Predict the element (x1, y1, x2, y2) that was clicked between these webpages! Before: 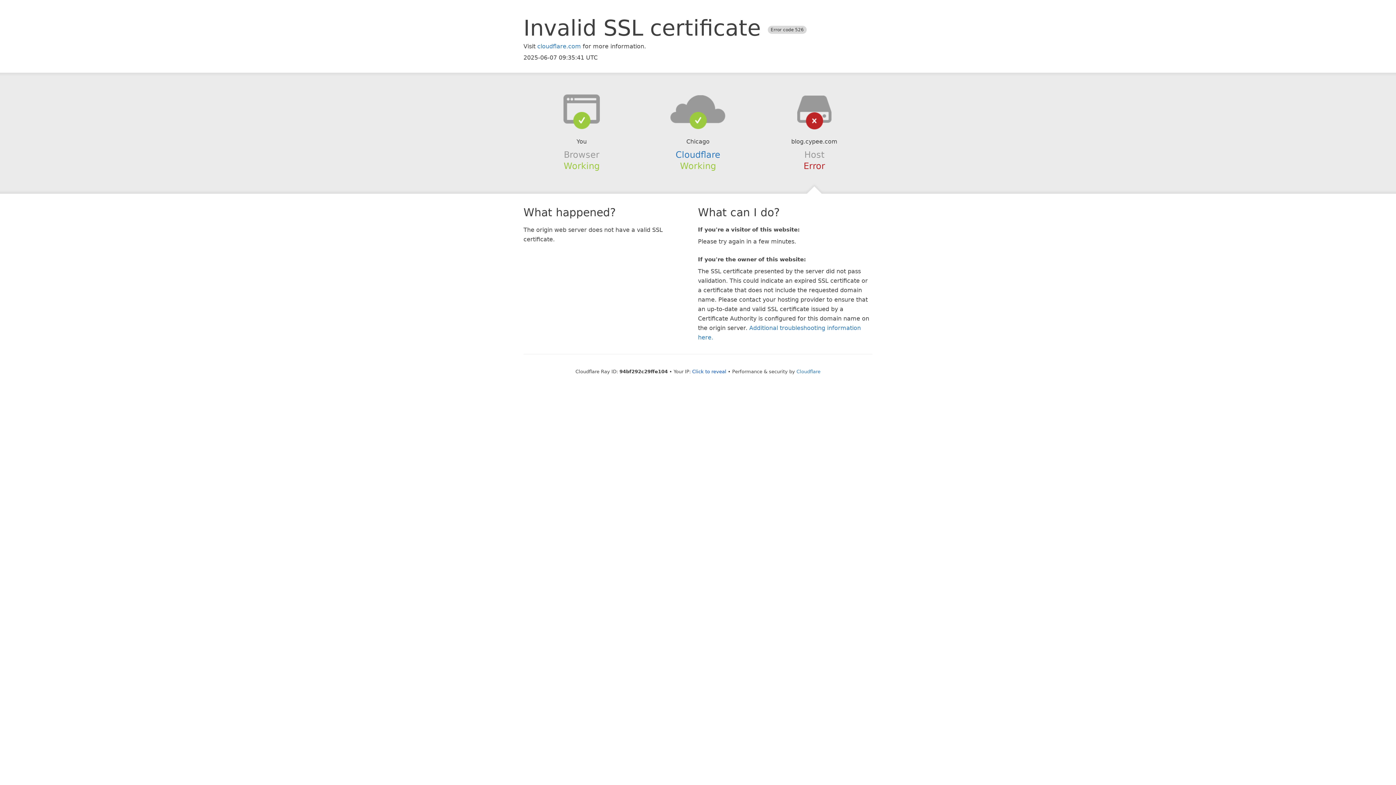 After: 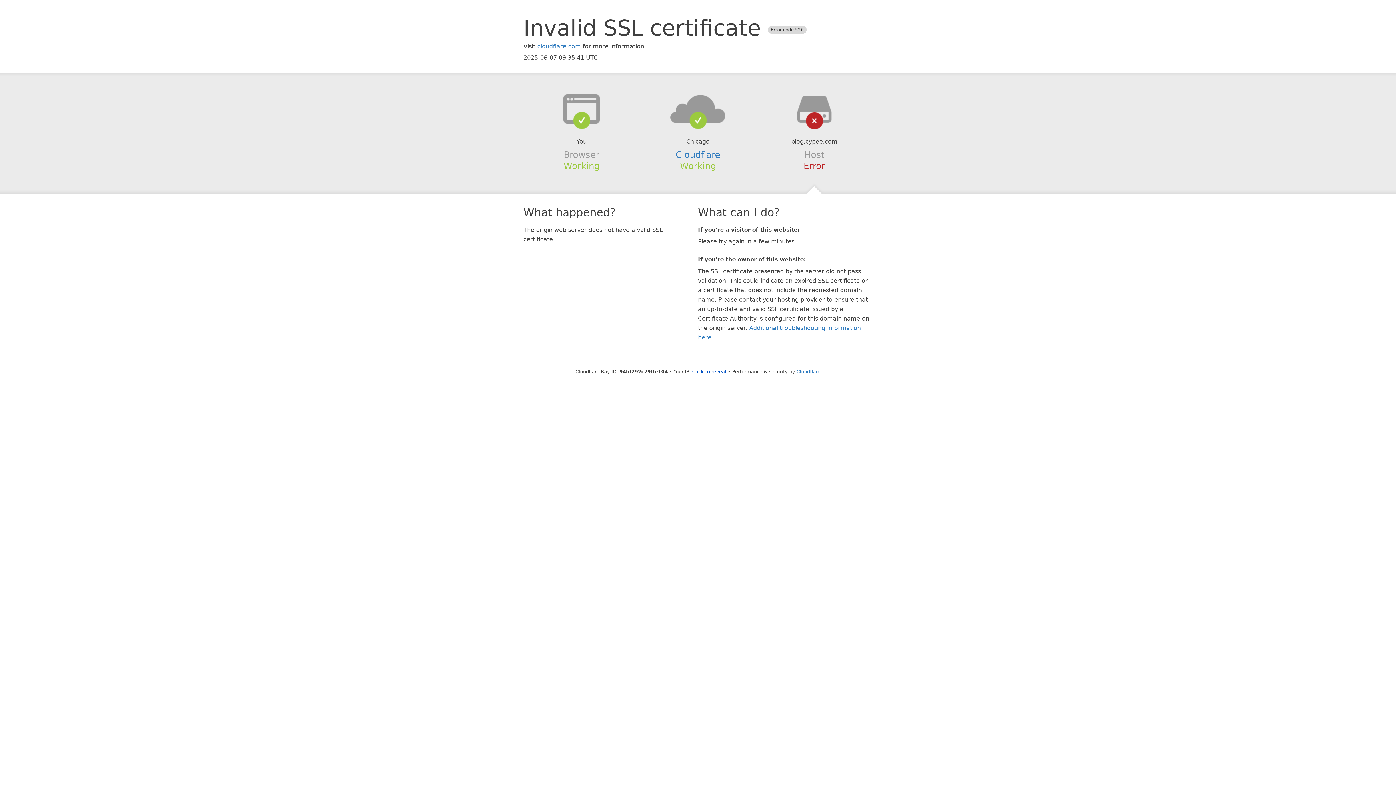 Action: bbox: (639, 94, 756, 123)